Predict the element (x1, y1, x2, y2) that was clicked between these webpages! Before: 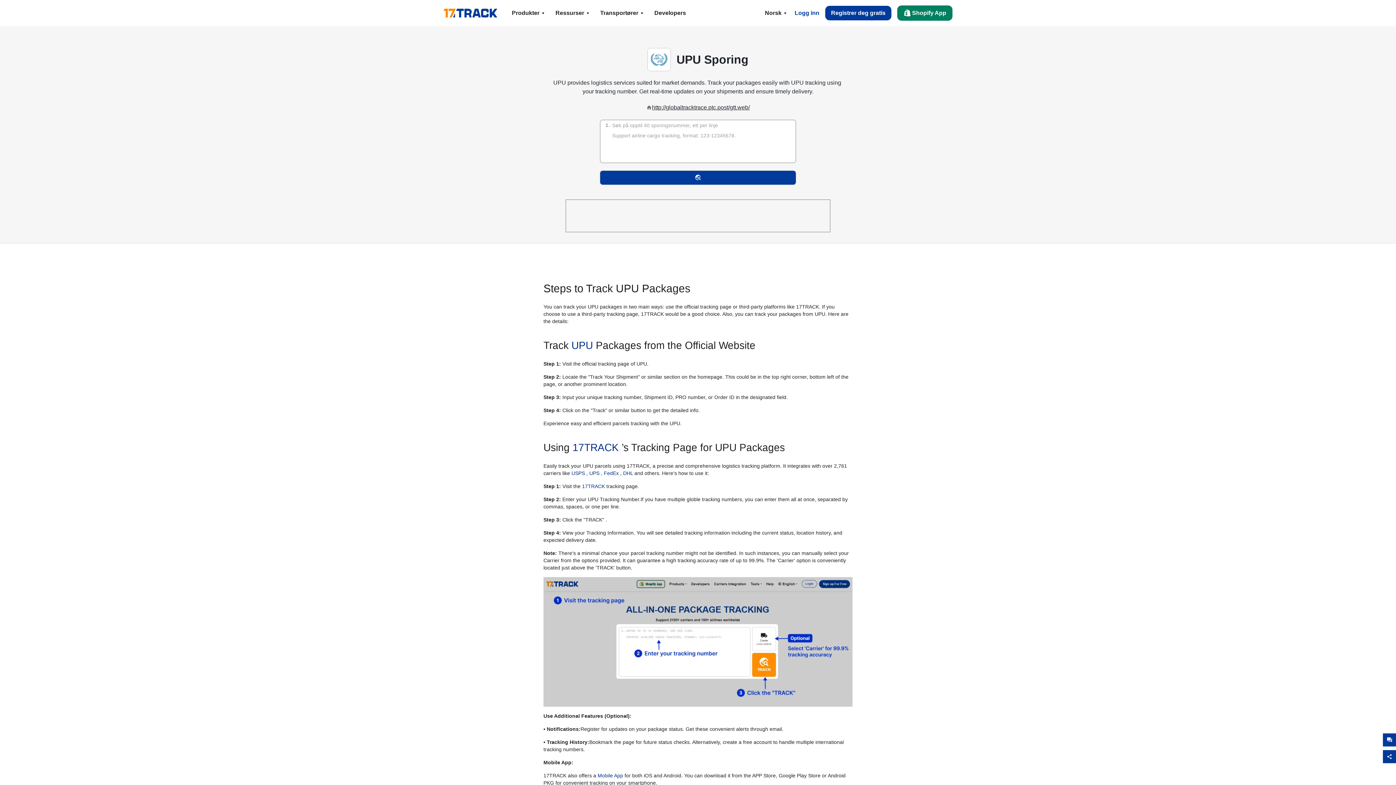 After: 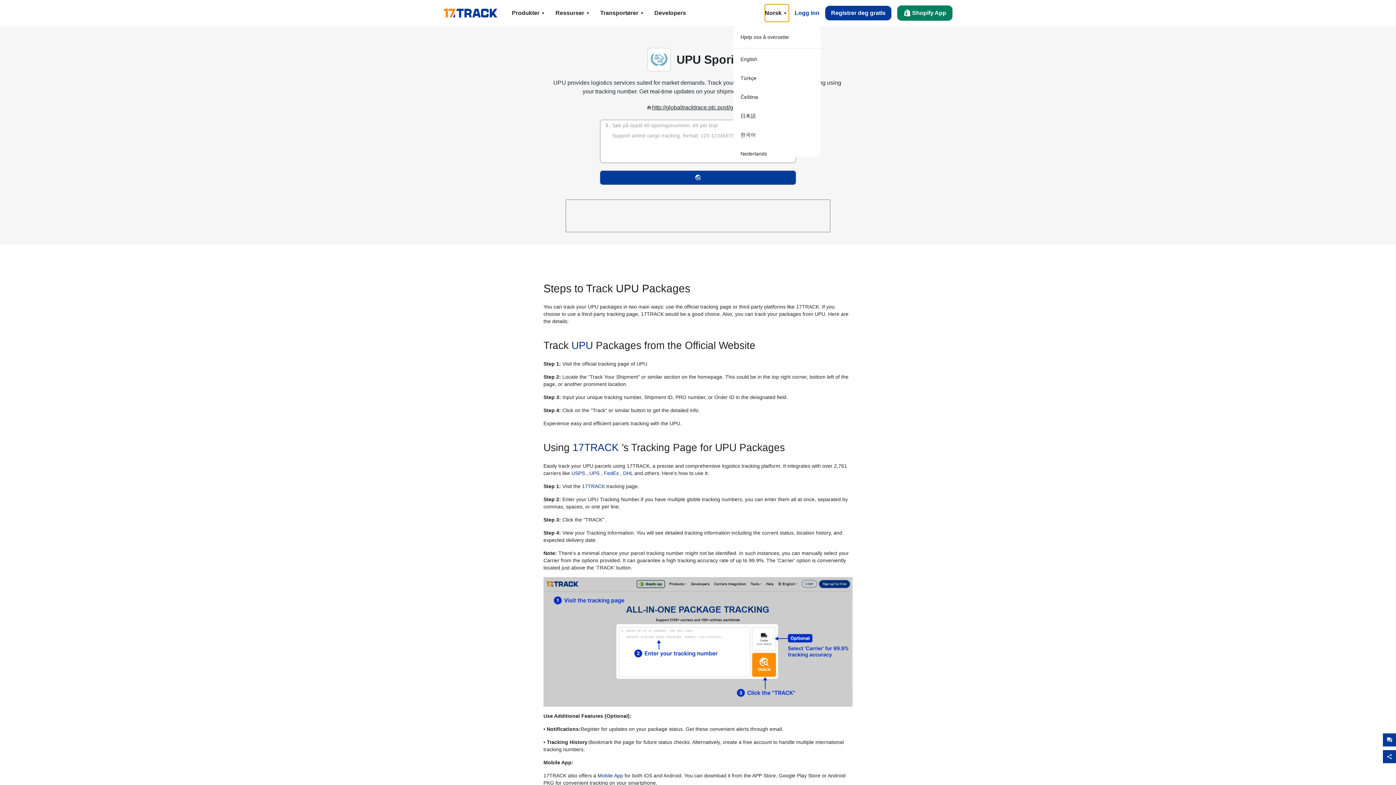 Action: label: Norsk bbox: (765, 4, 789, 21)